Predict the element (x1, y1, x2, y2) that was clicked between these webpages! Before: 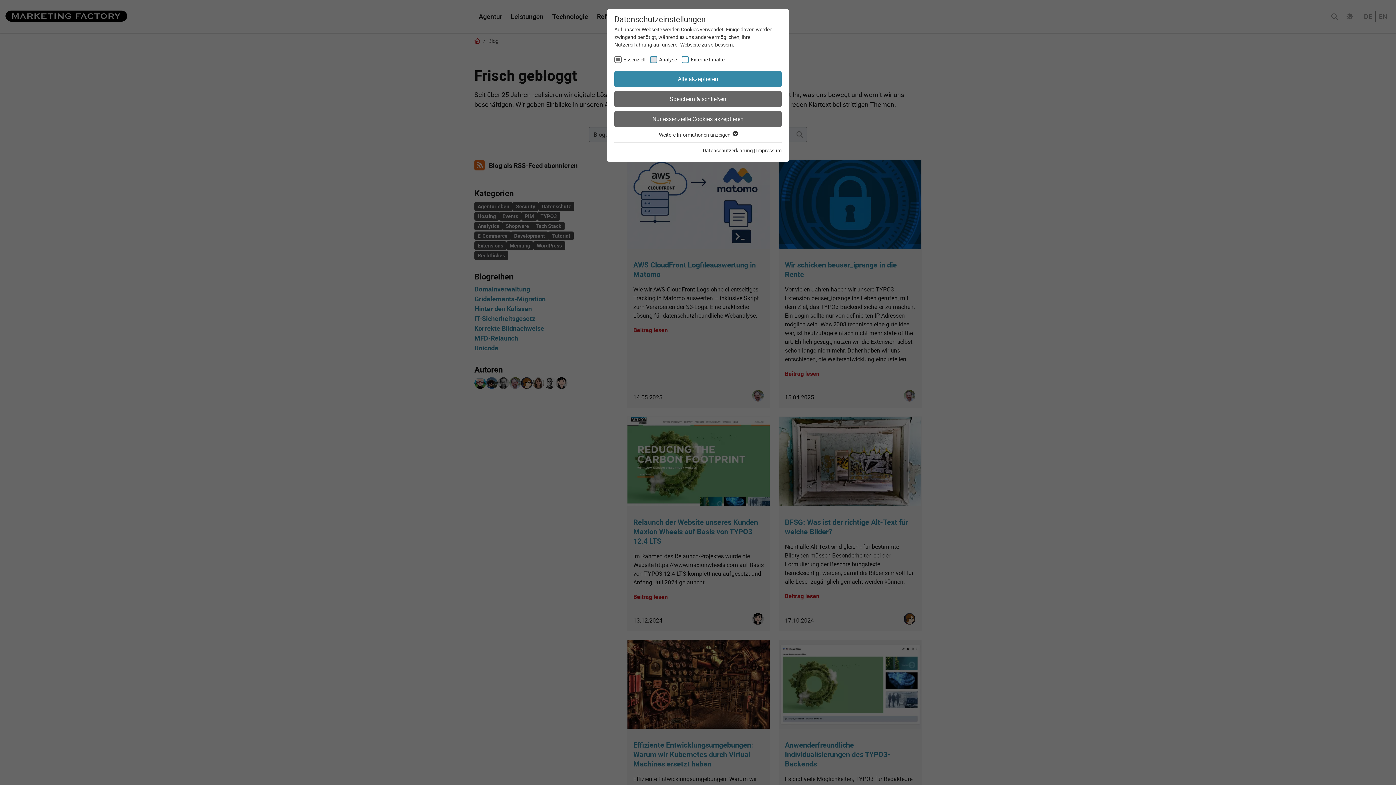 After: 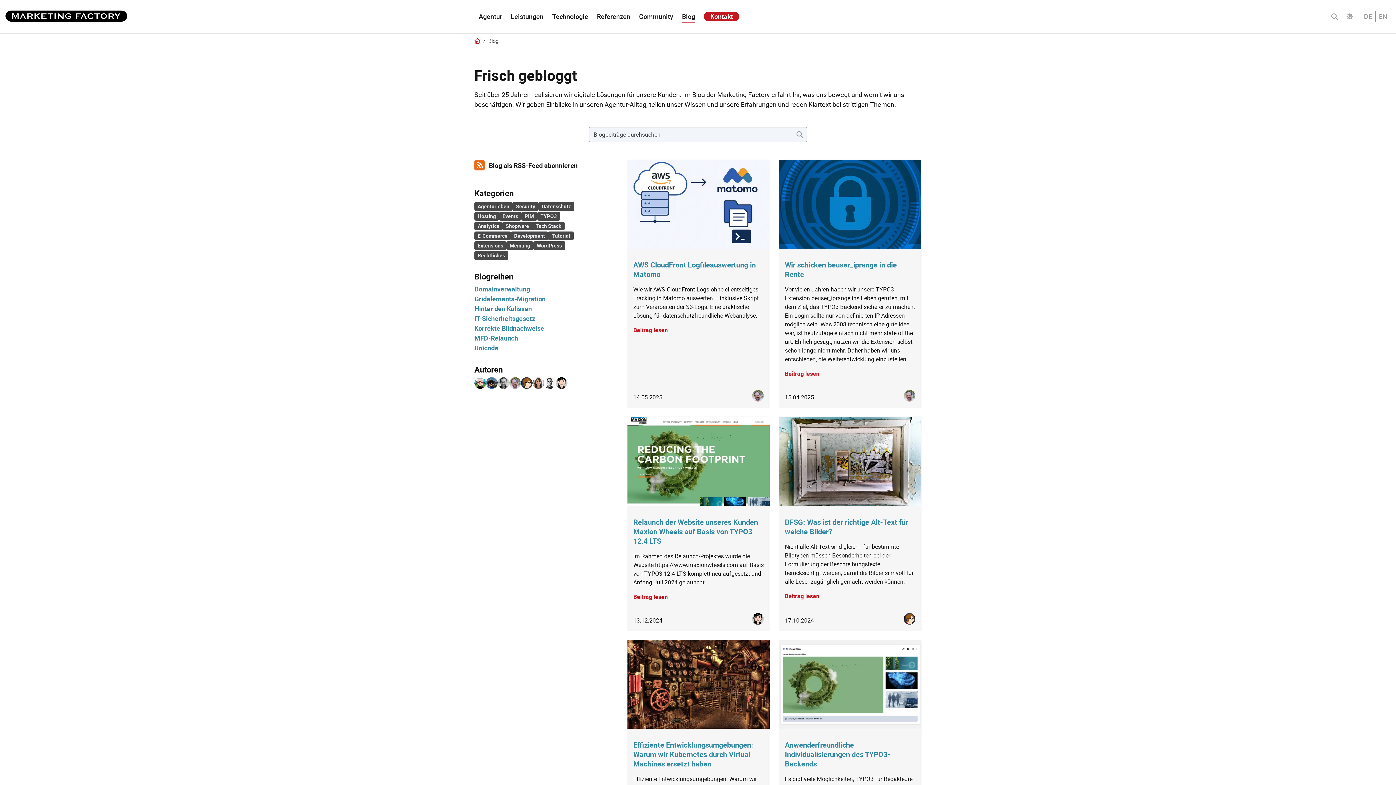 Action: bbox: (614, 91, 781, 107) label: Speichern & schließen